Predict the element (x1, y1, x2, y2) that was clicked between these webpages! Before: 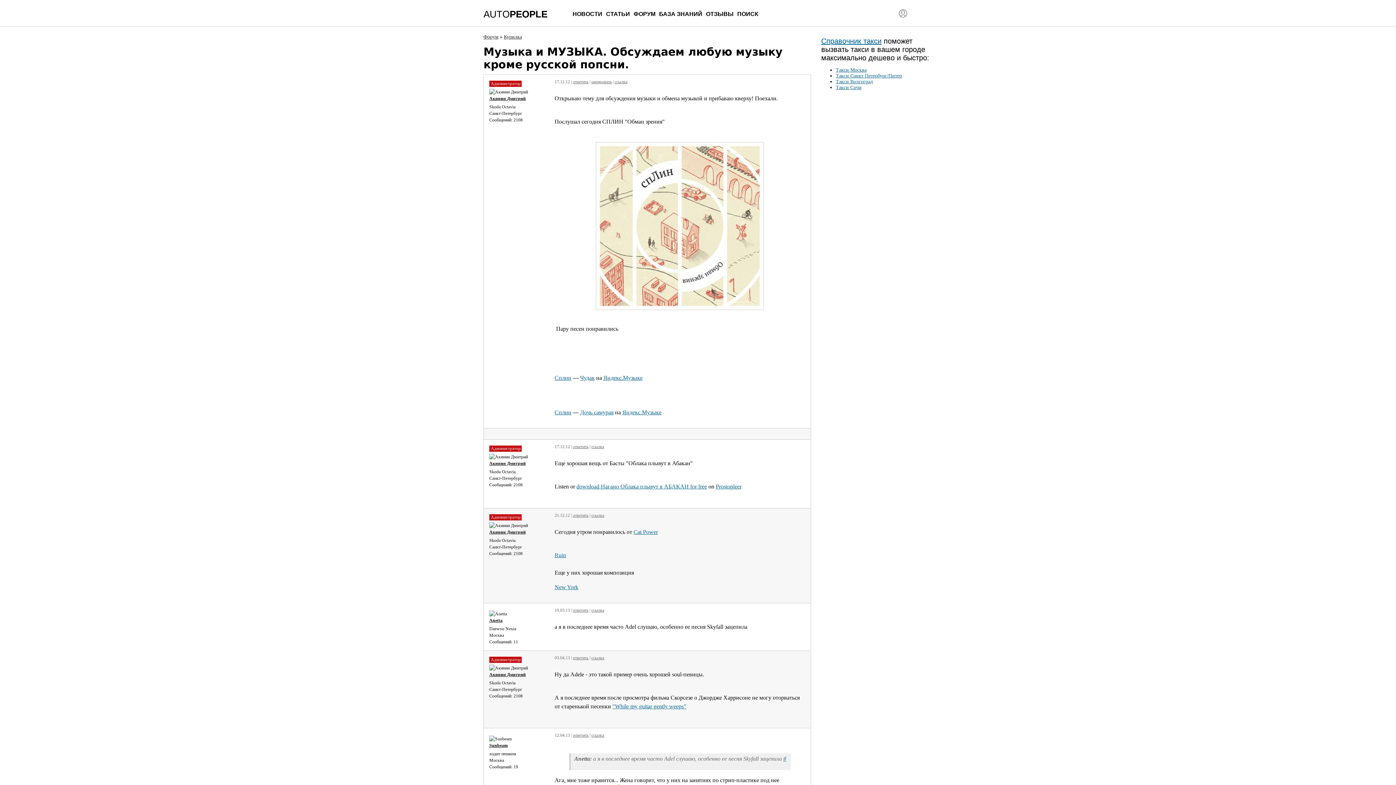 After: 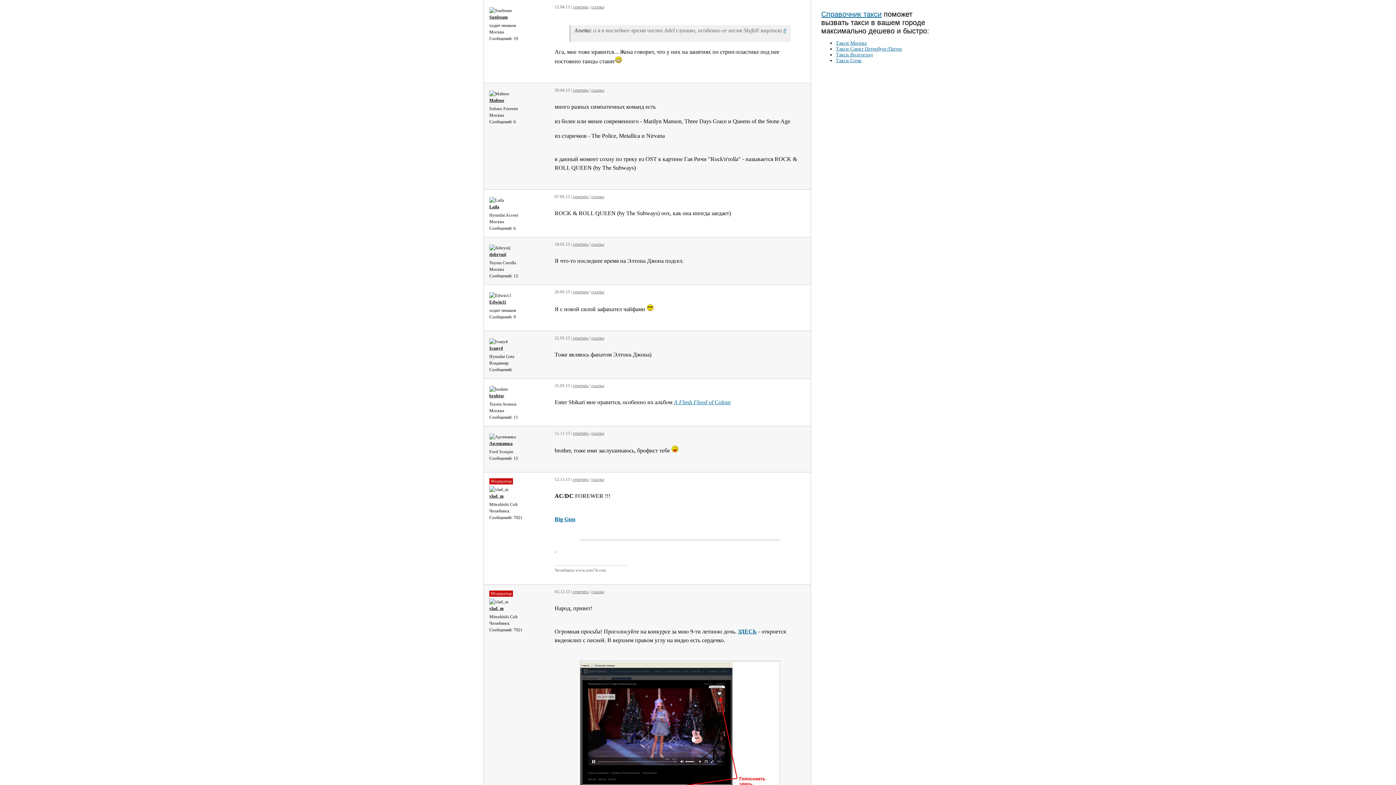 Action: bbox: (591, 733, 604, 738) label: ссылка